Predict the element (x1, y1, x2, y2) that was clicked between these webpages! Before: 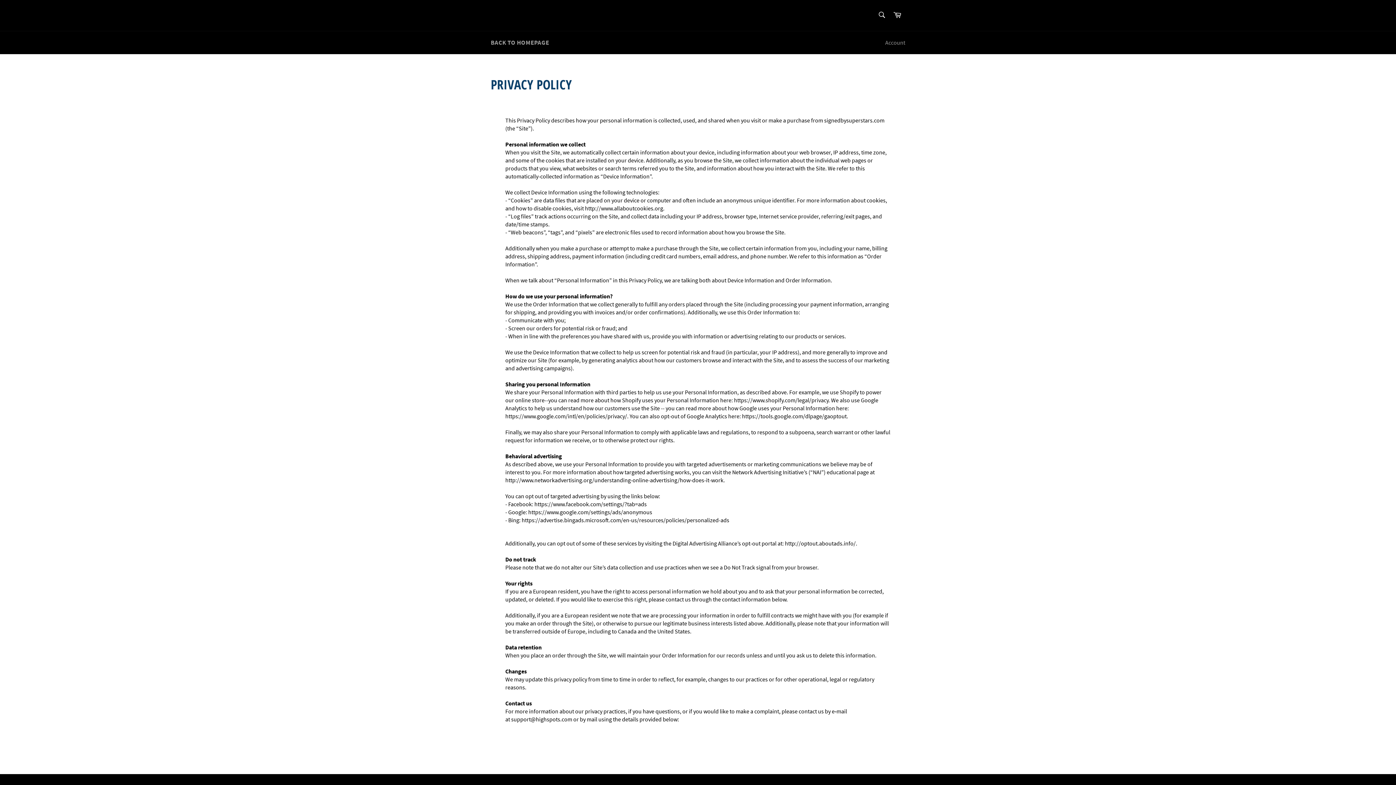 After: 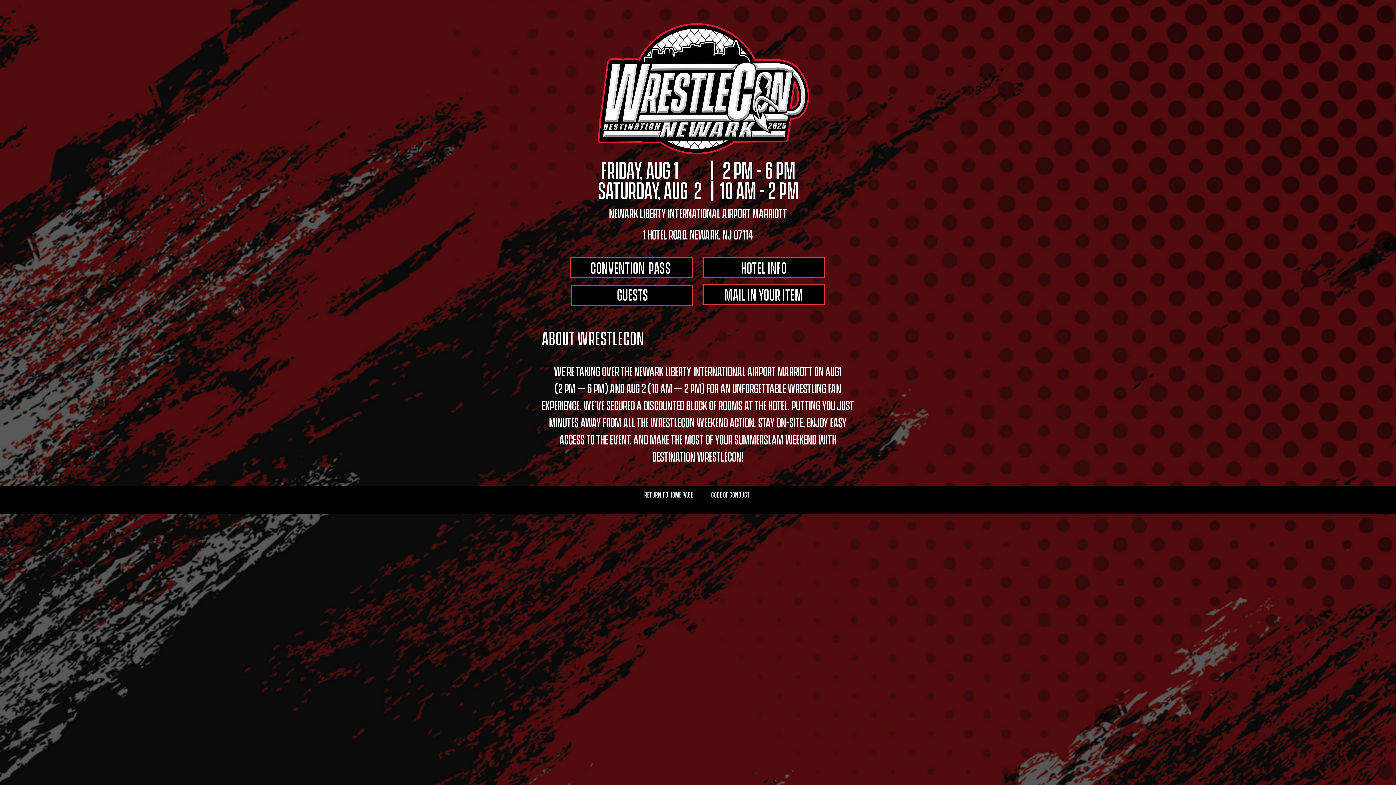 Action: label: BACK TO HOMEPAGE bbox: (483, 31, 556, 54)